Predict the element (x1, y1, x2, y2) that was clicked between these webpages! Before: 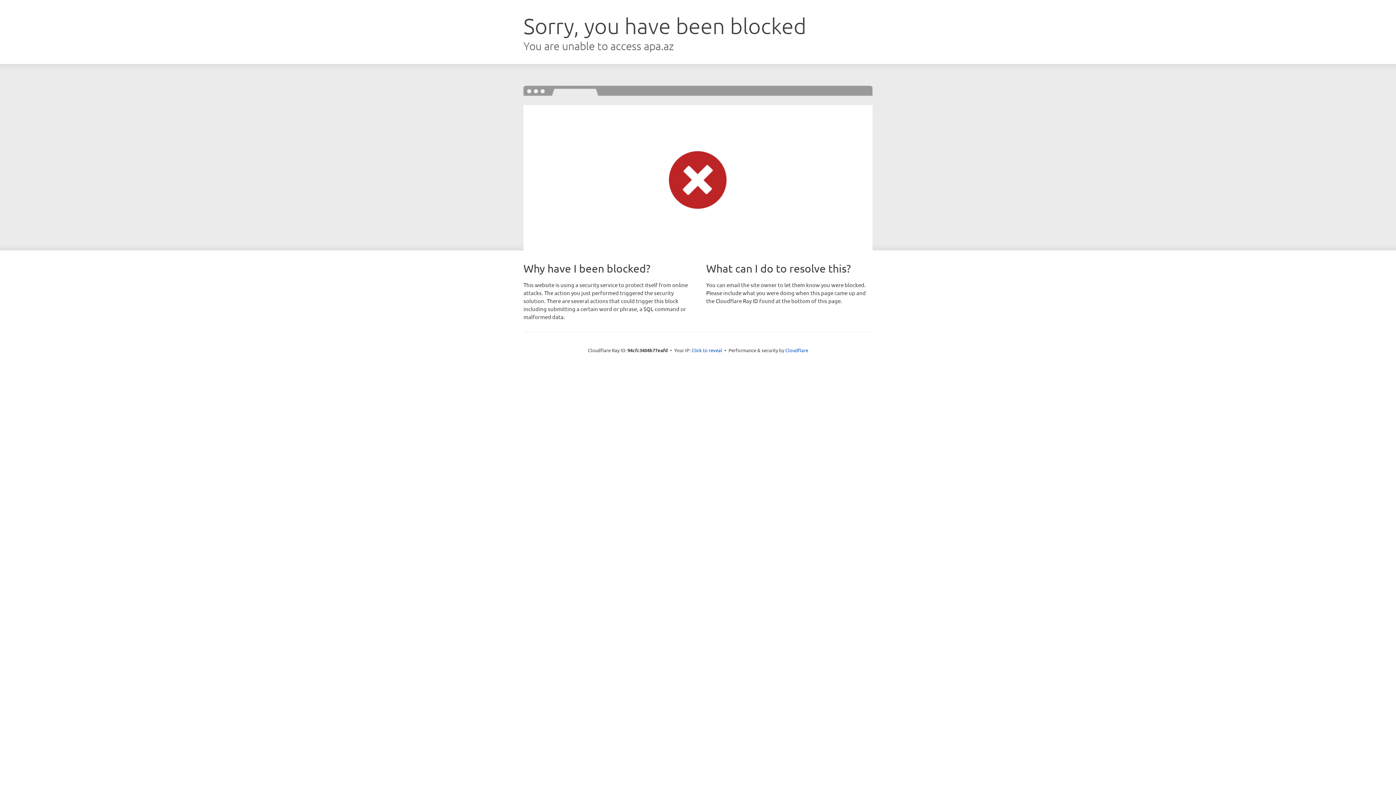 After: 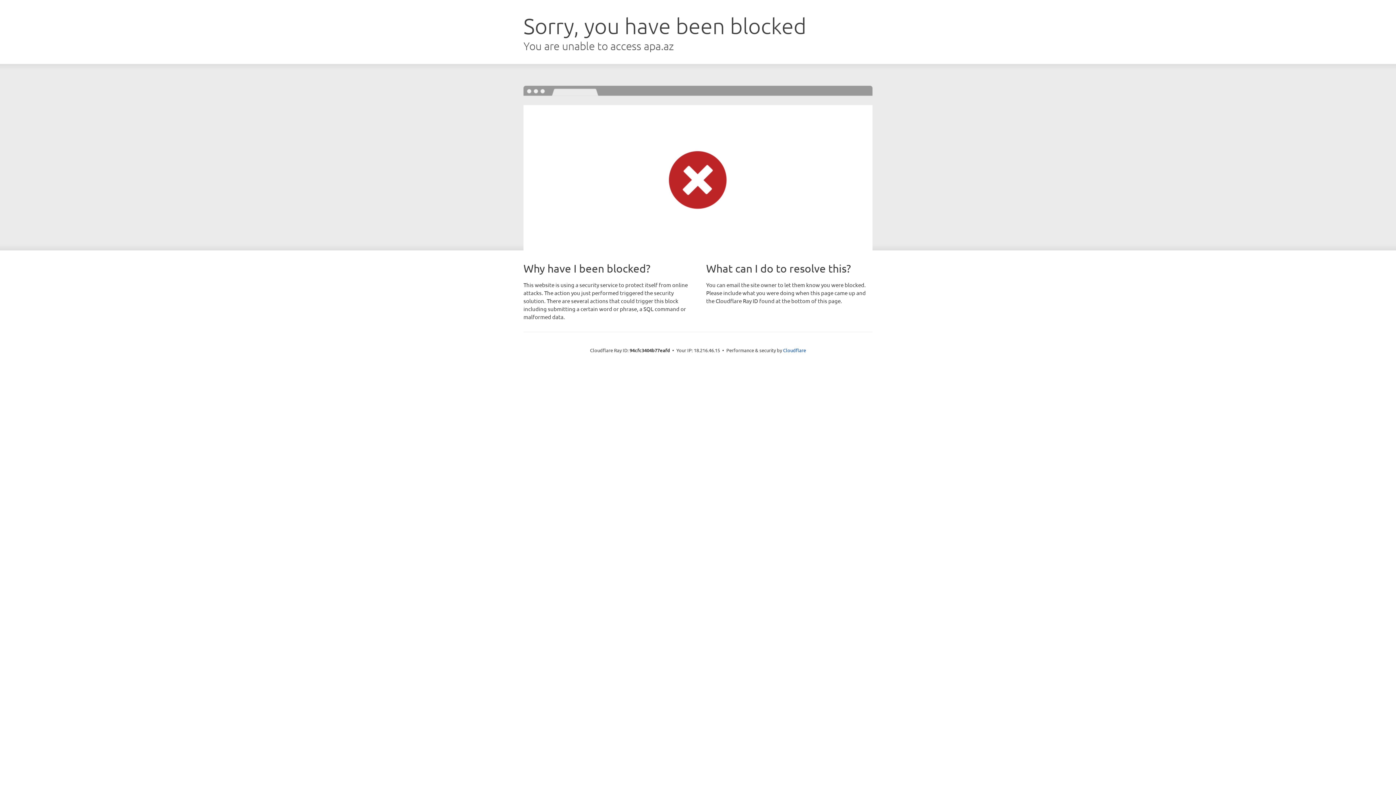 Action: bbox: (691, 346, 722, 353) label: Click to reveal